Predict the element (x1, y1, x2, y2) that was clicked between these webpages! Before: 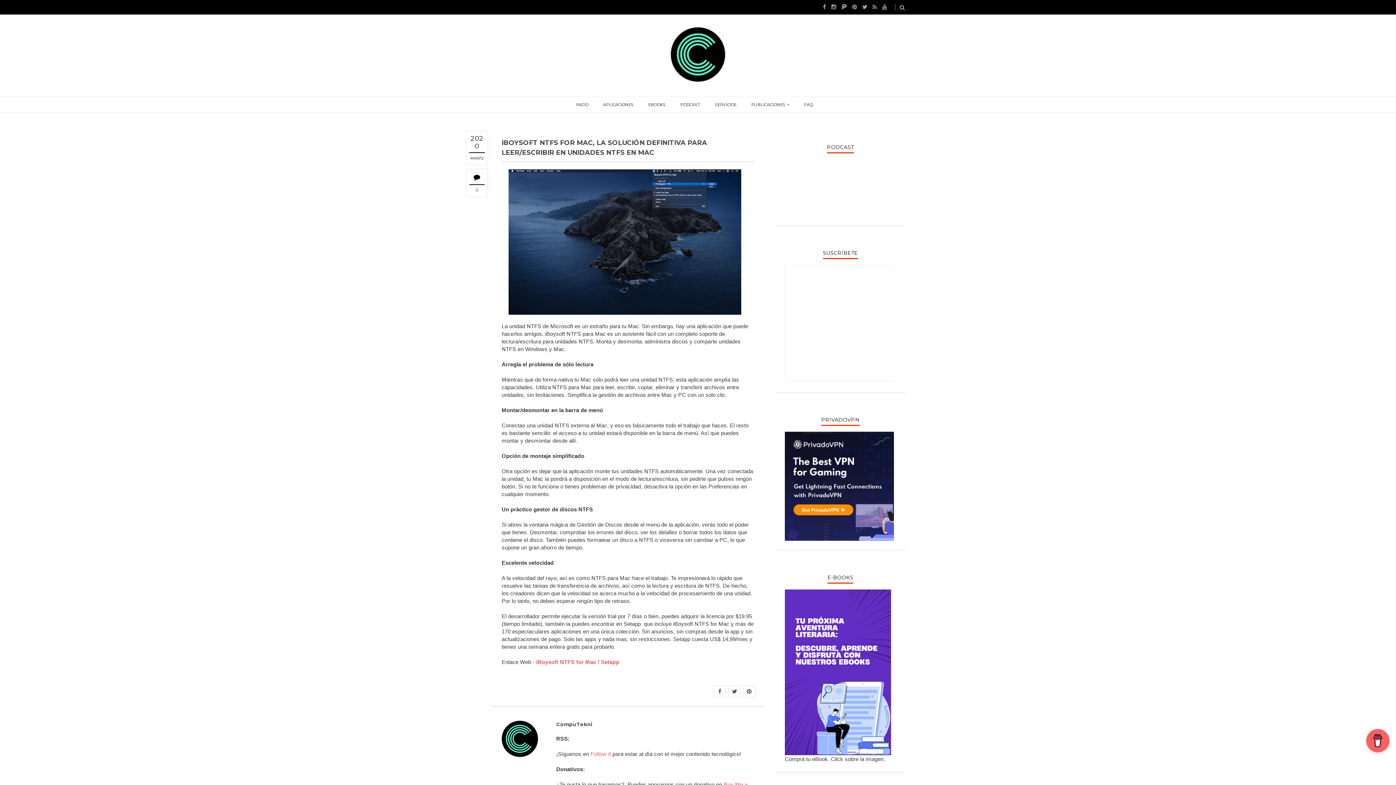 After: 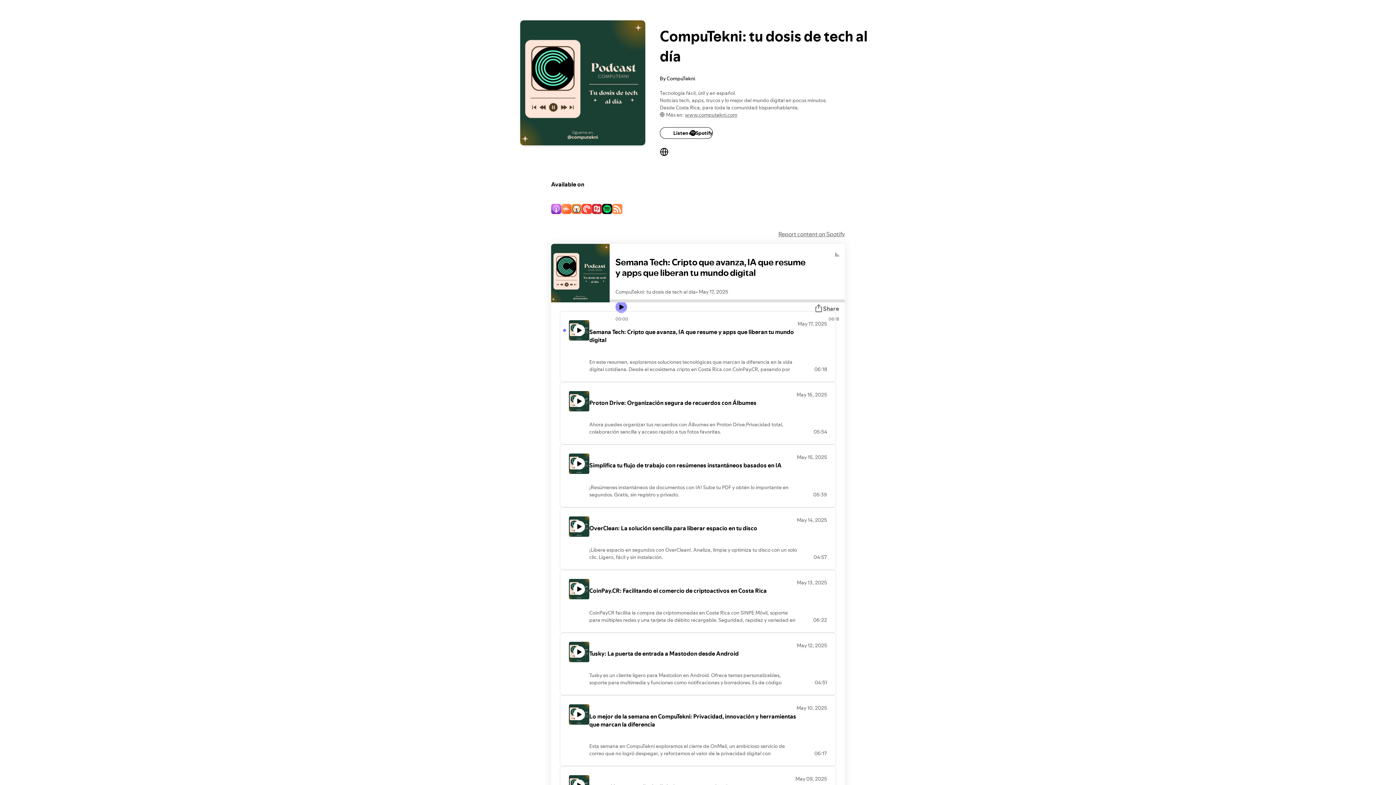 Action: label: PODCAST bbox: (680, 96, 700, 113)